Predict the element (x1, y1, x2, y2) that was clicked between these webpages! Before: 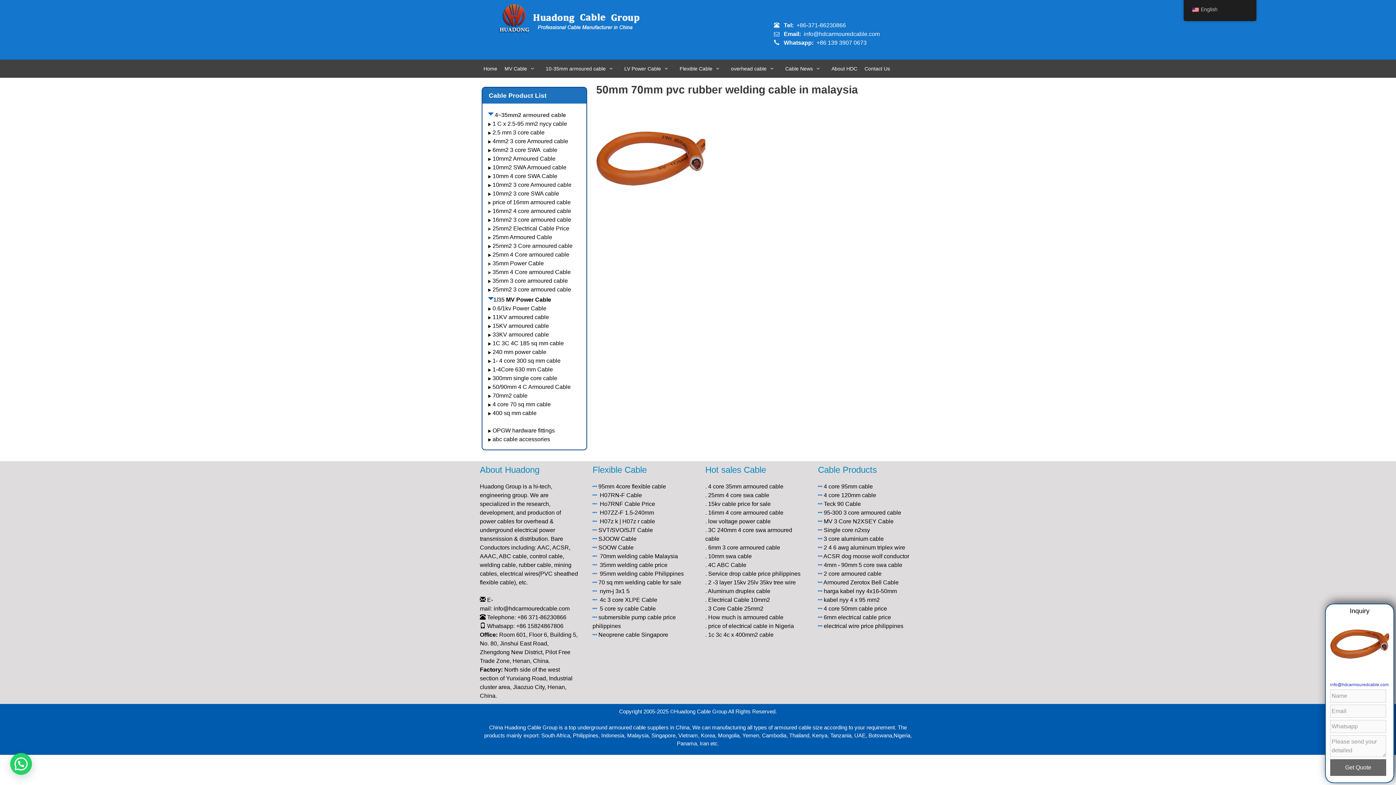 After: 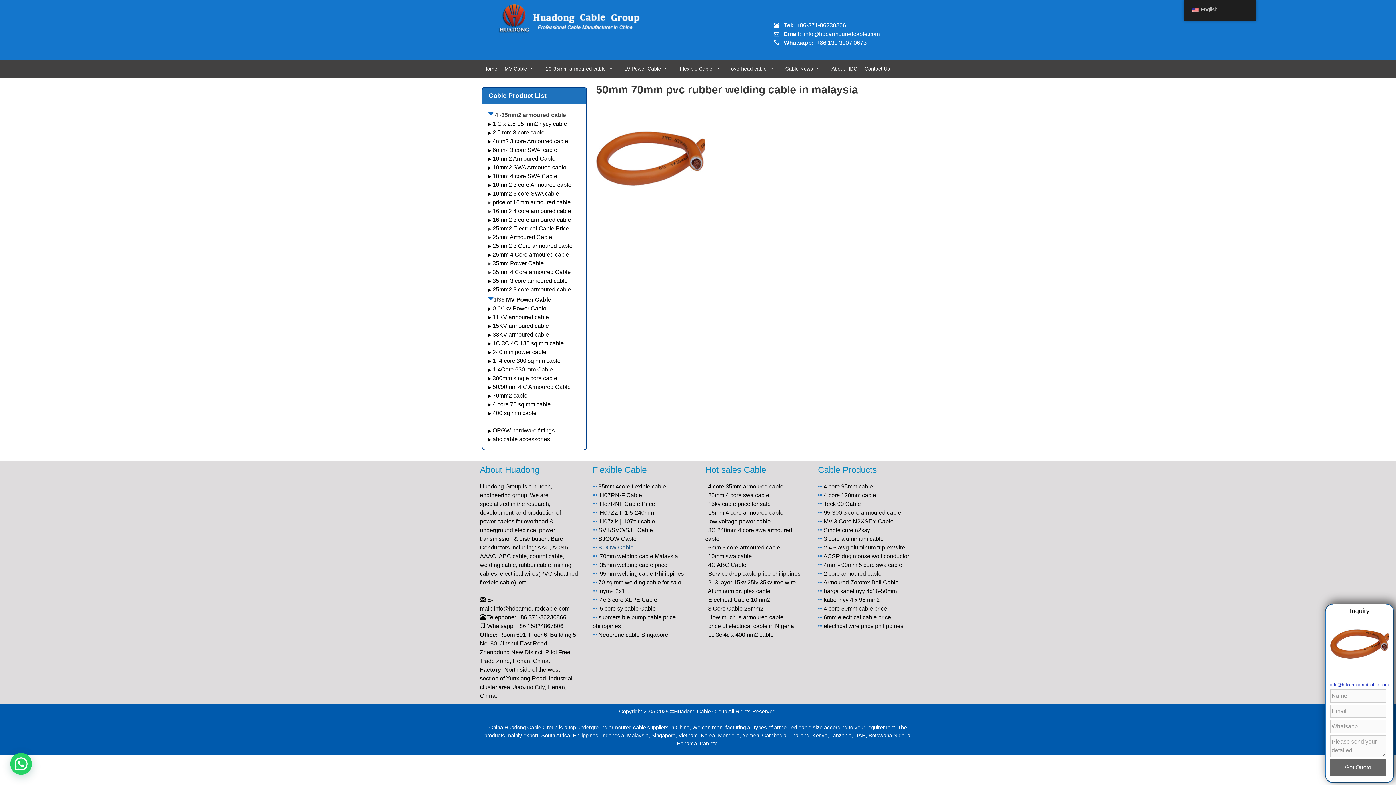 Action: label: SOOW Cable bbox: (598, 544, 633, 550)